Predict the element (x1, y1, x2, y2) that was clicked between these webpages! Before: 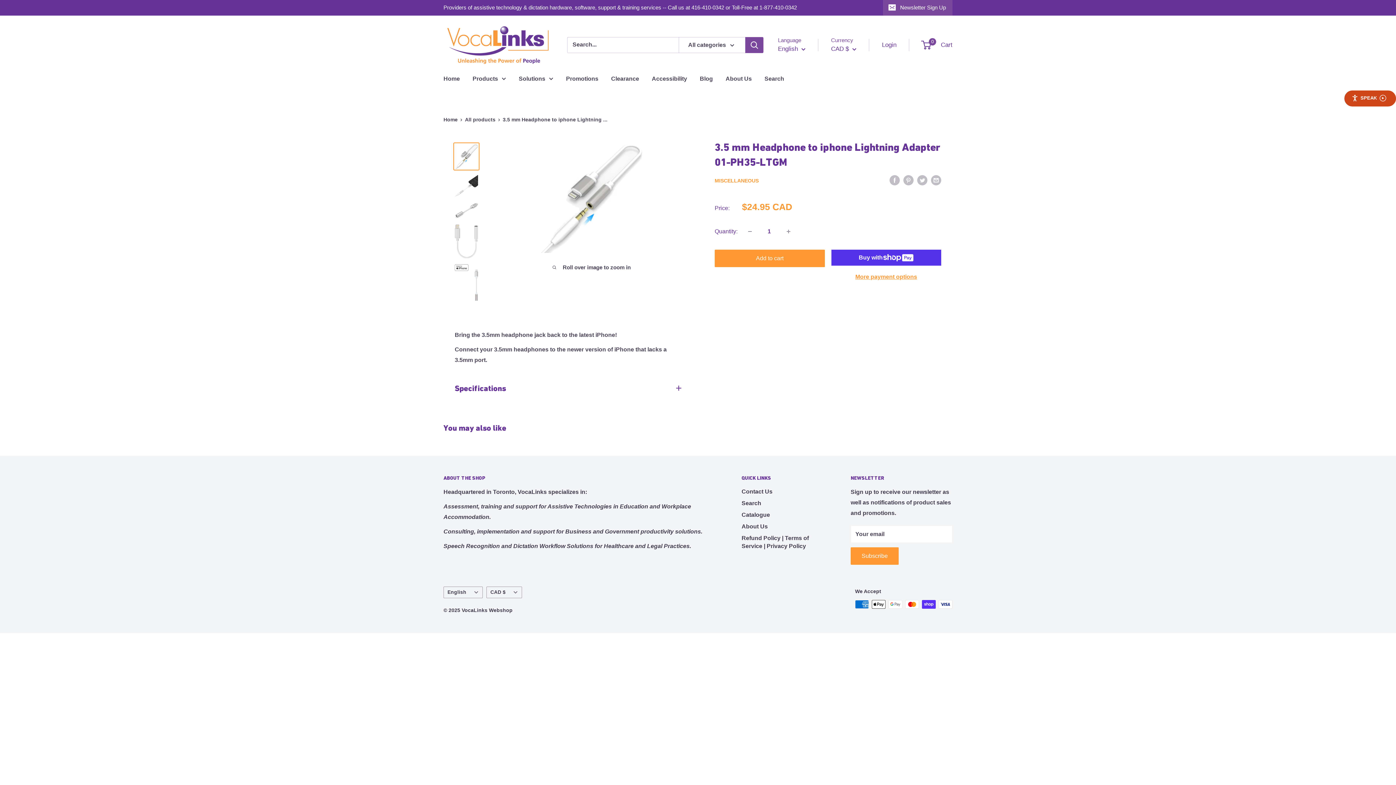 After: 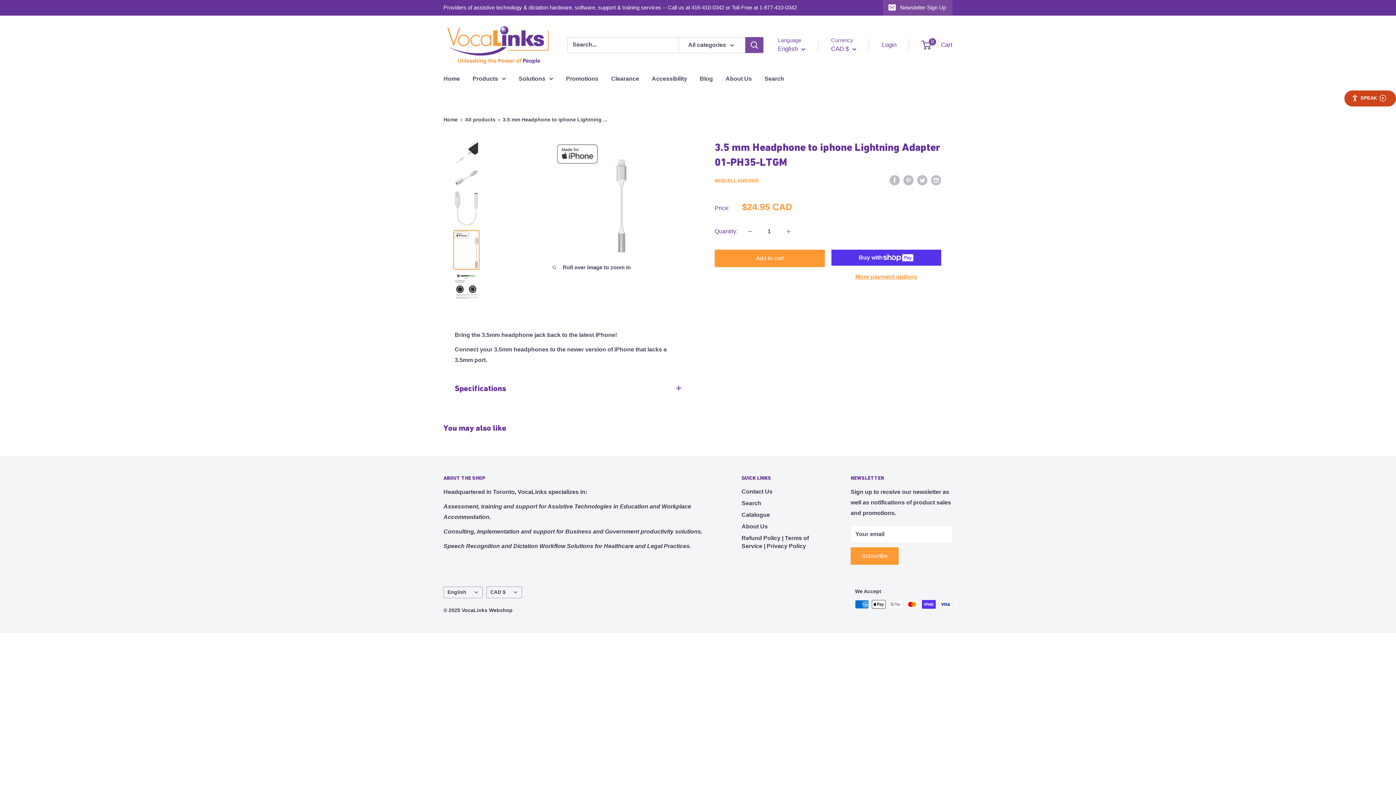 Action: bbox: (453, 247, 479, 286)